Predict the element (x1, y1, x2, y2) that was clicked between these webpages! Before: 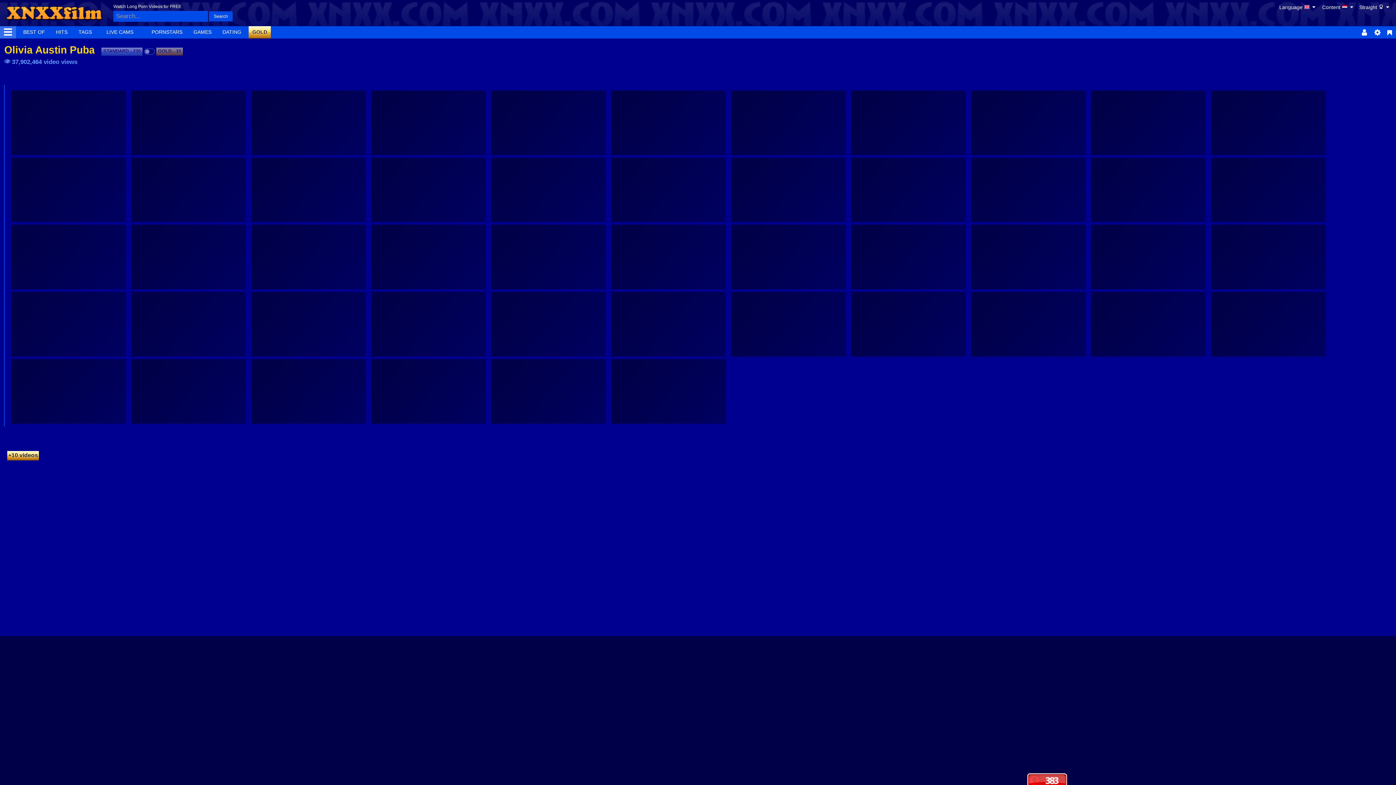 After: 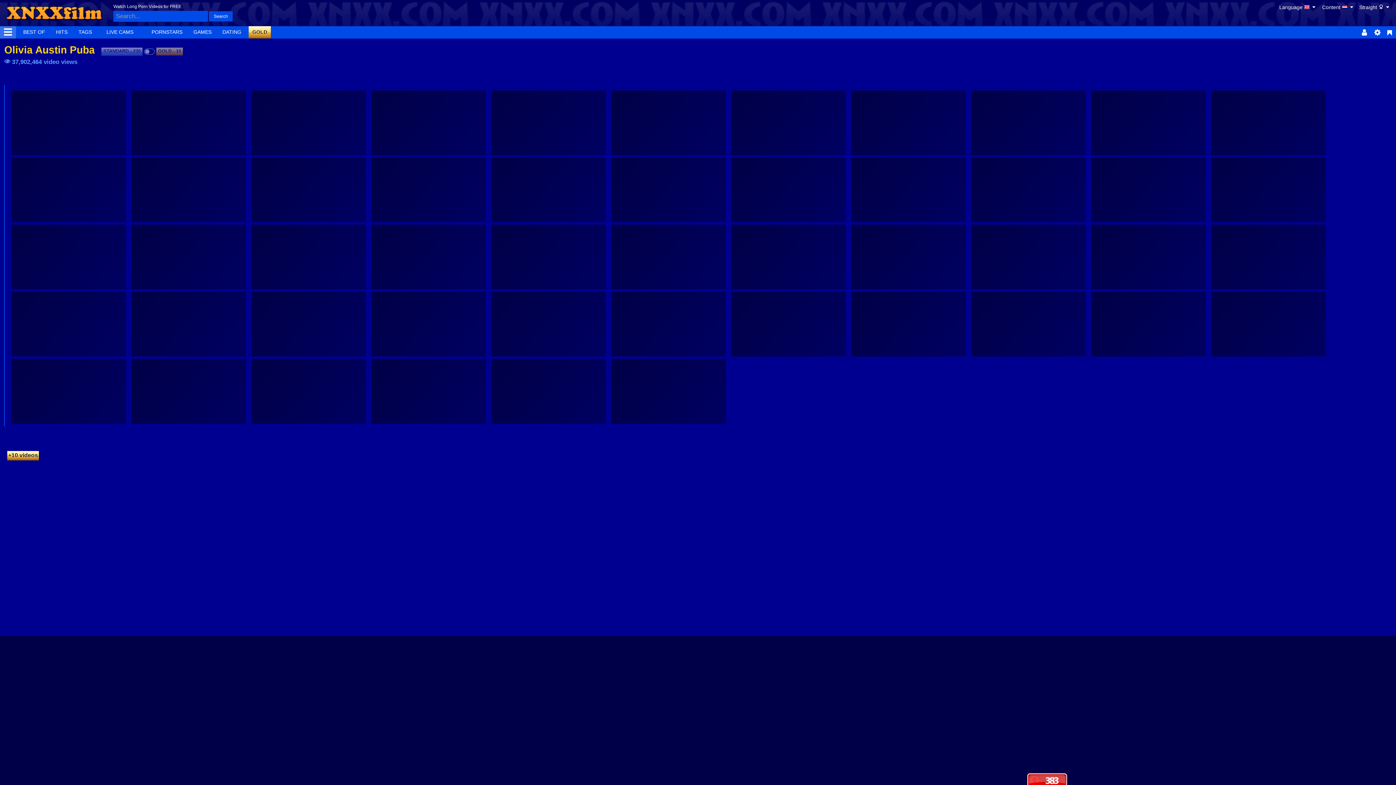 Action: bbox: (144, 48, 154, 54) label:  